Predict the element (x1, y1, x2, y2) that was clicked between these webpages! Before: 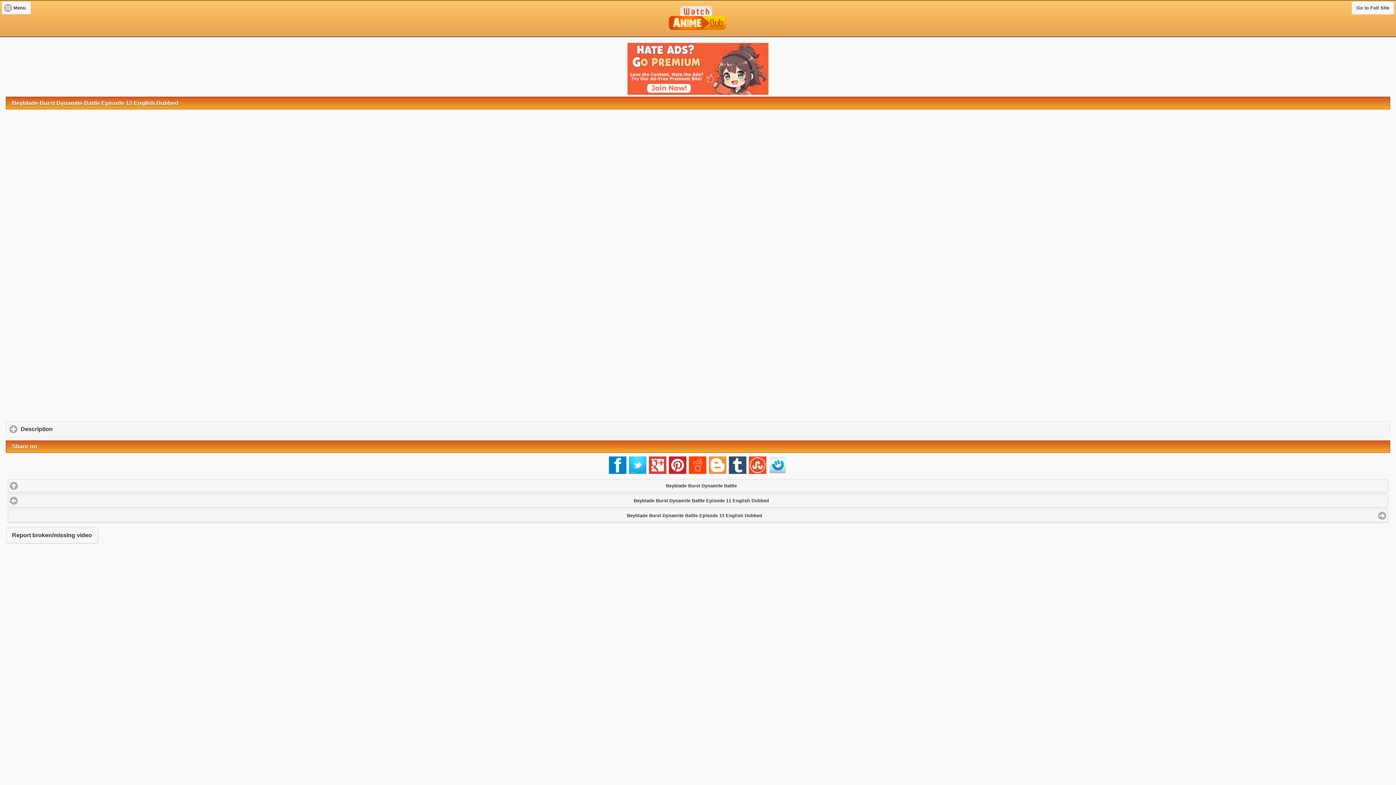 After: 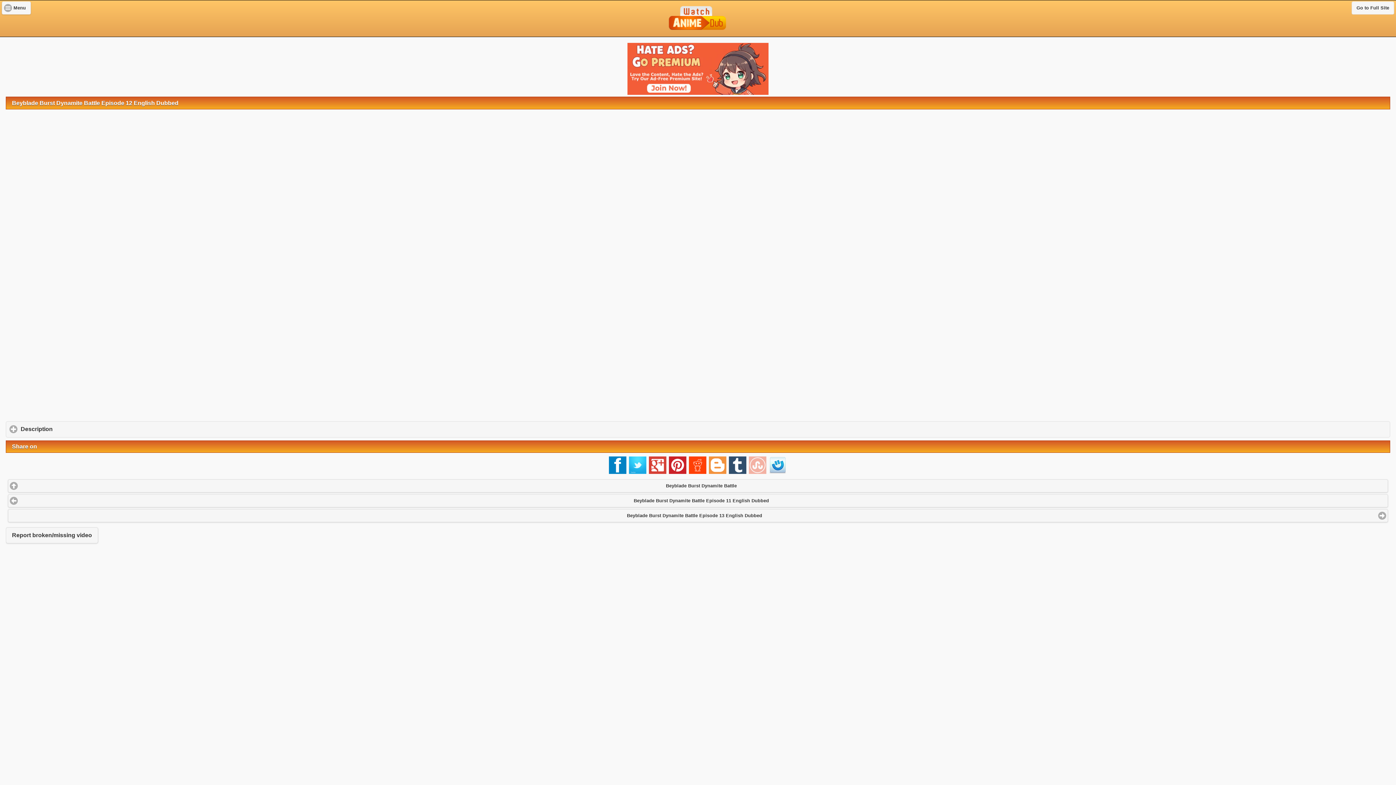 Action: bbox: (748, 469, 768, 475)